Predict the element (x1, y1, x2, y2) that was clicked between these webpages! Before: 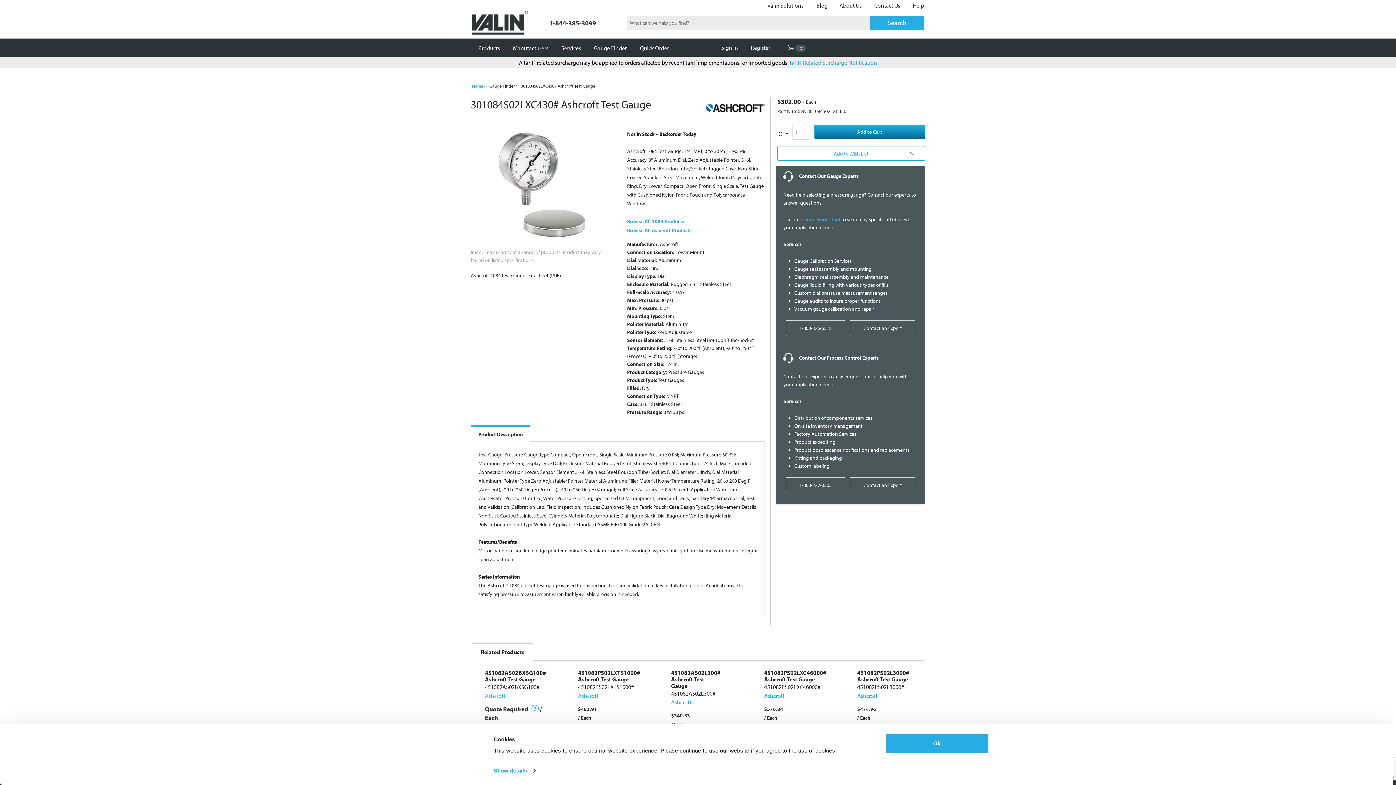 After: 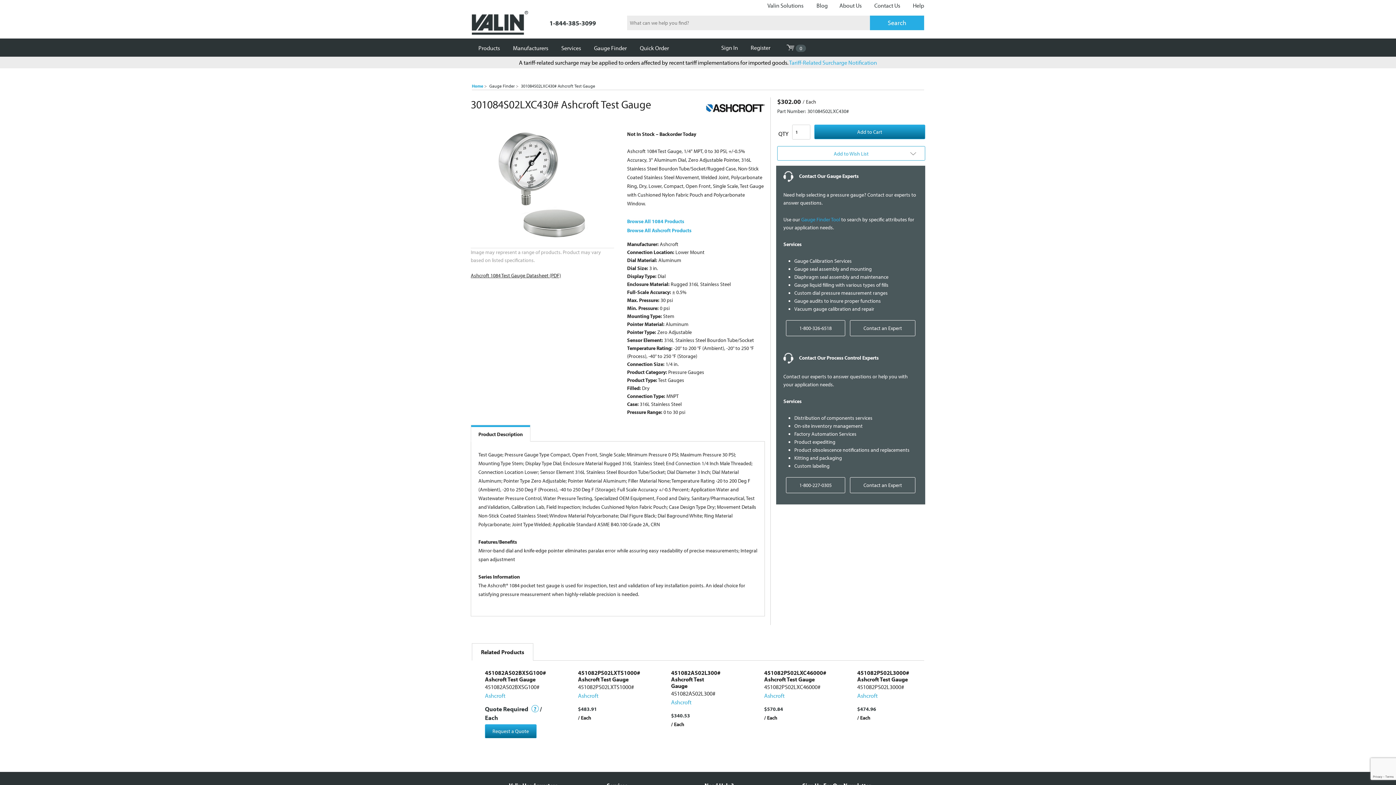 Action: bbox: (885, 733, 989, 754) label: Ok